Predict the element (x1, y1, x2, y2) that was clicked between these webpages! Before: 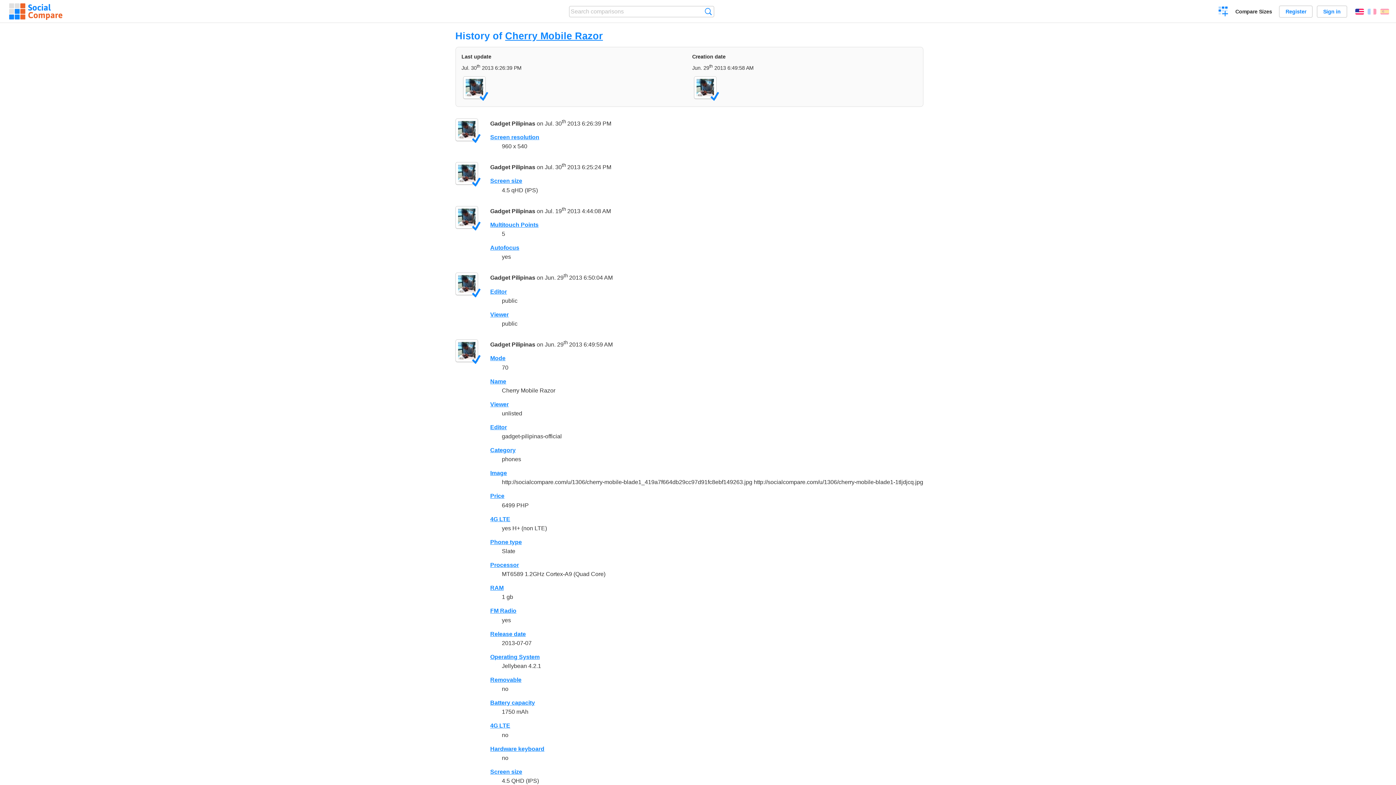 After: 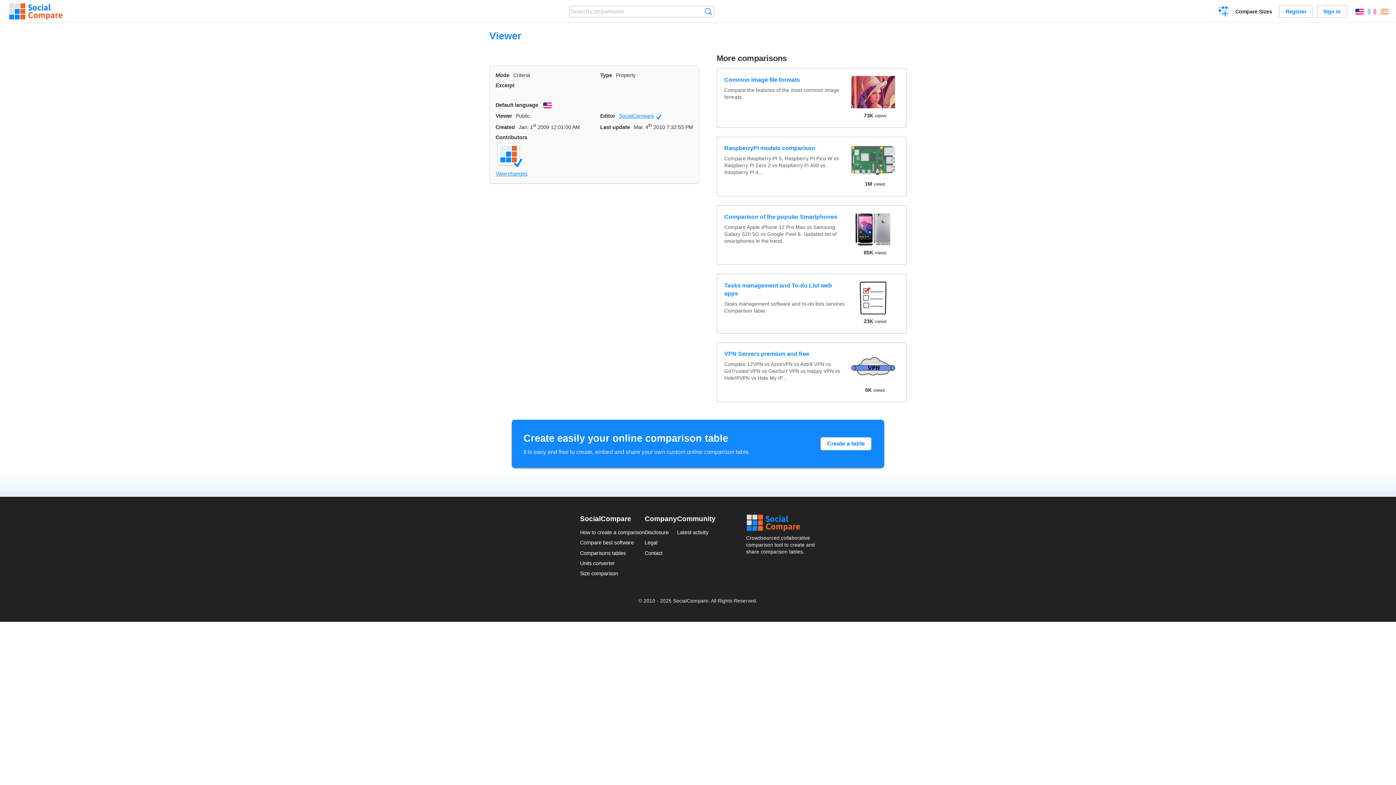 Action: label: Viewer bbox: (490, 311, 508, 317)